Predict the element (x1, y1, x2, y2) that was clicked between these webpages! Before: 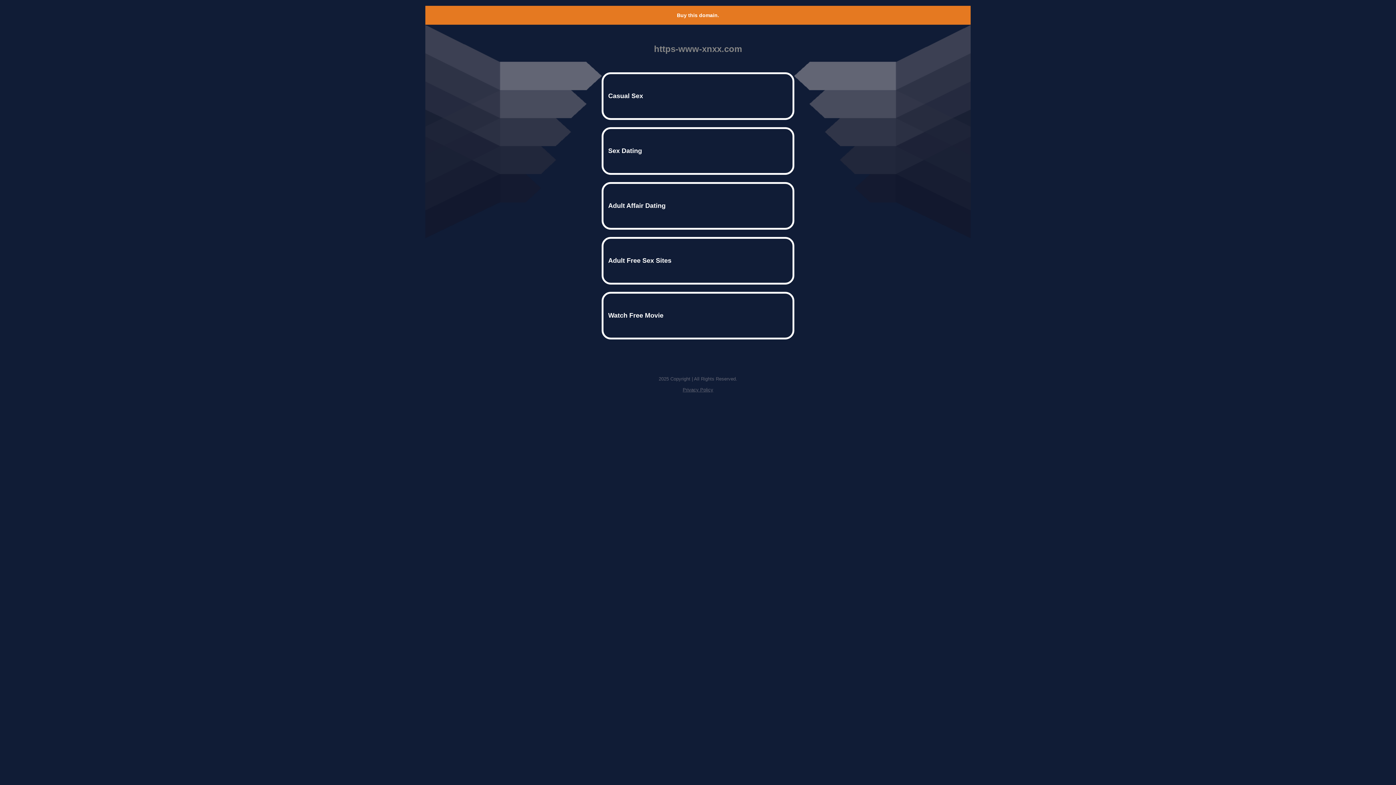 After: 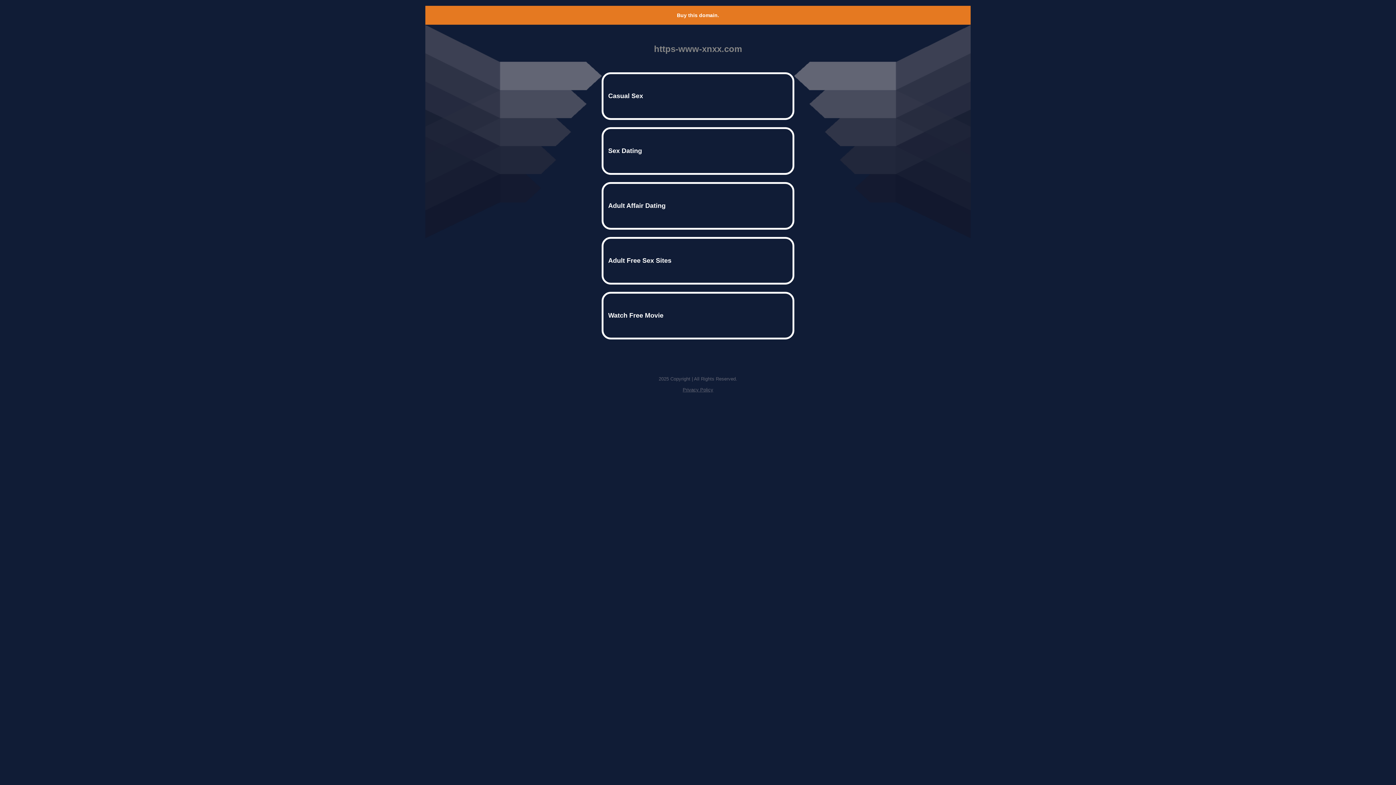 Action: label: Privacy Policy bbox: (682, 387, 713, 392)